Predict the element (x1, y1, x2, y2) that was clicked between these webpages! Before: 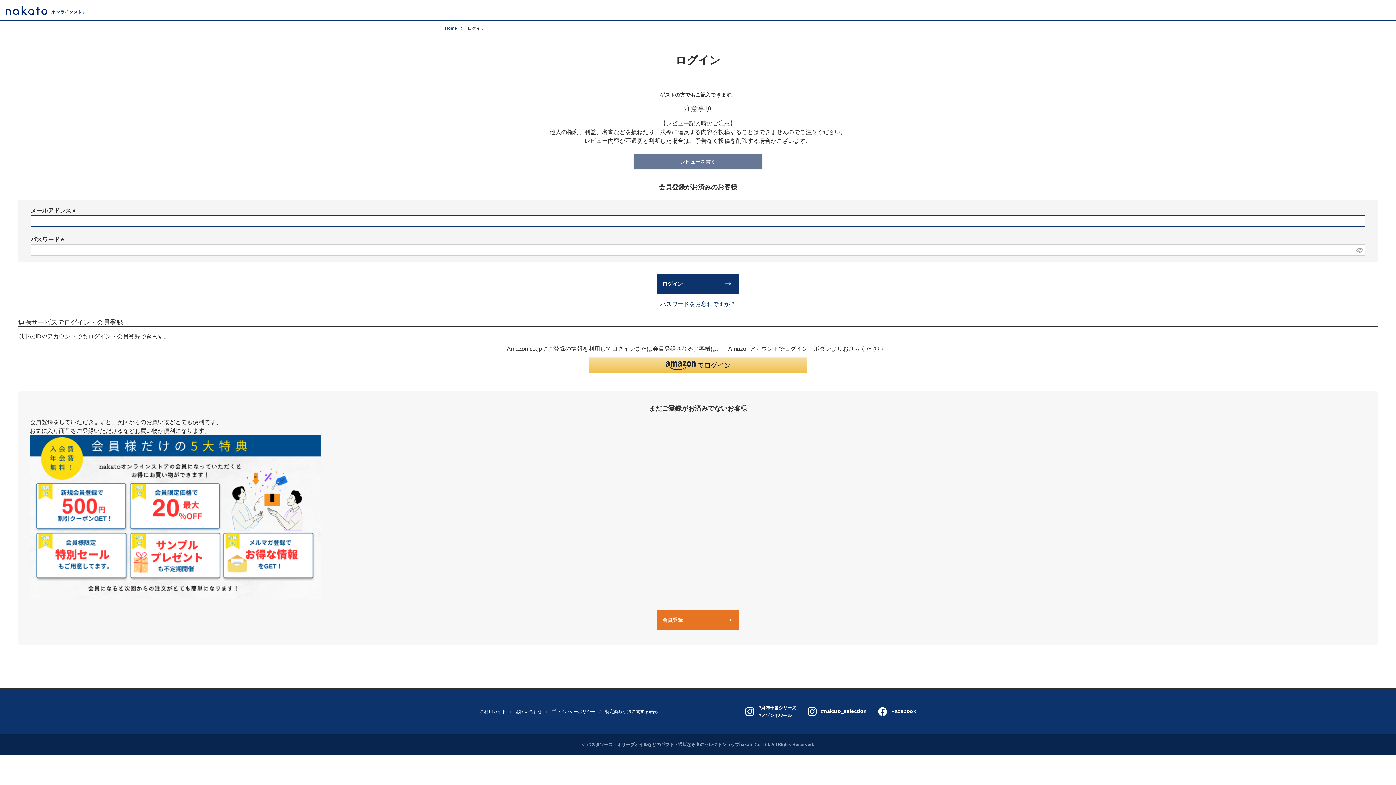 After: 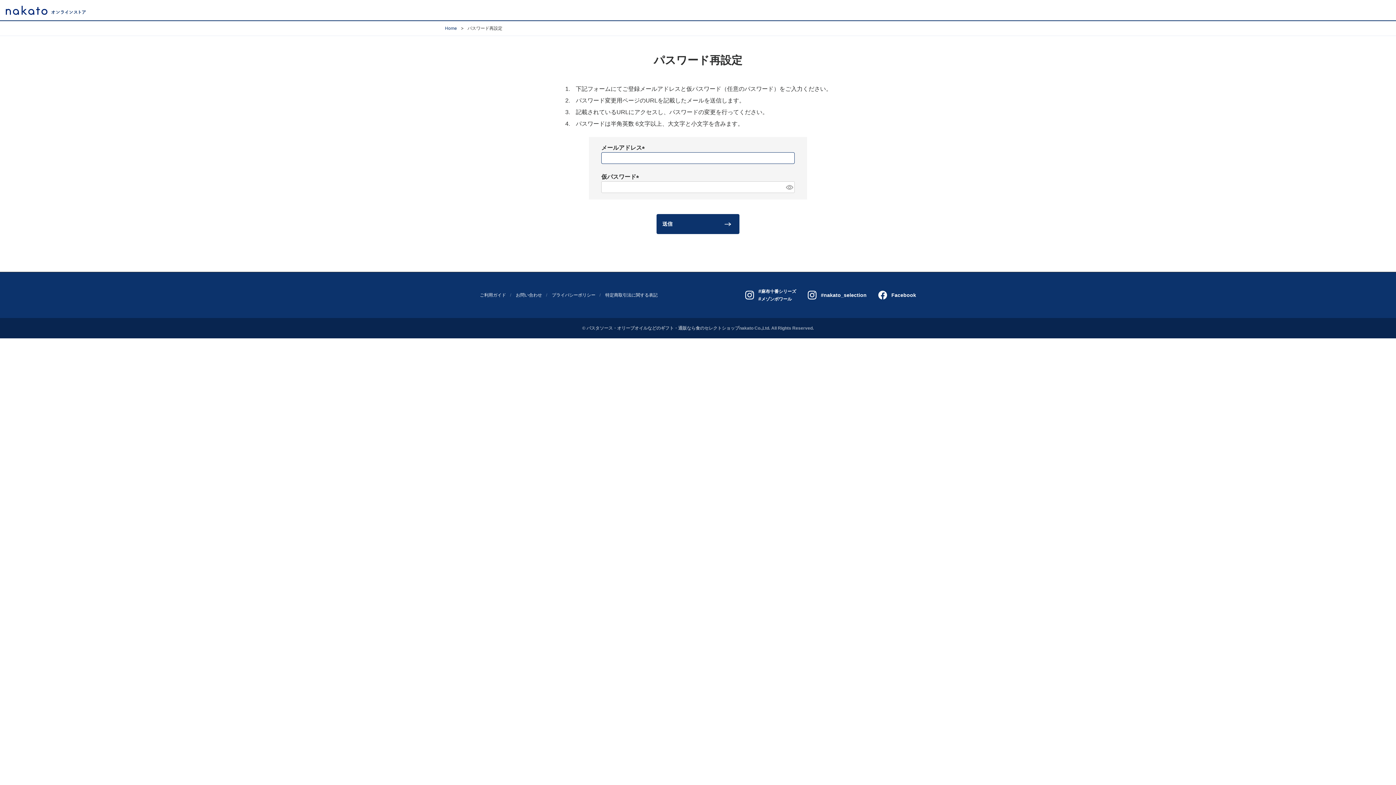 Action: label: パスワードをお忘れですか？ bbox: (660, 301, 736, 307)